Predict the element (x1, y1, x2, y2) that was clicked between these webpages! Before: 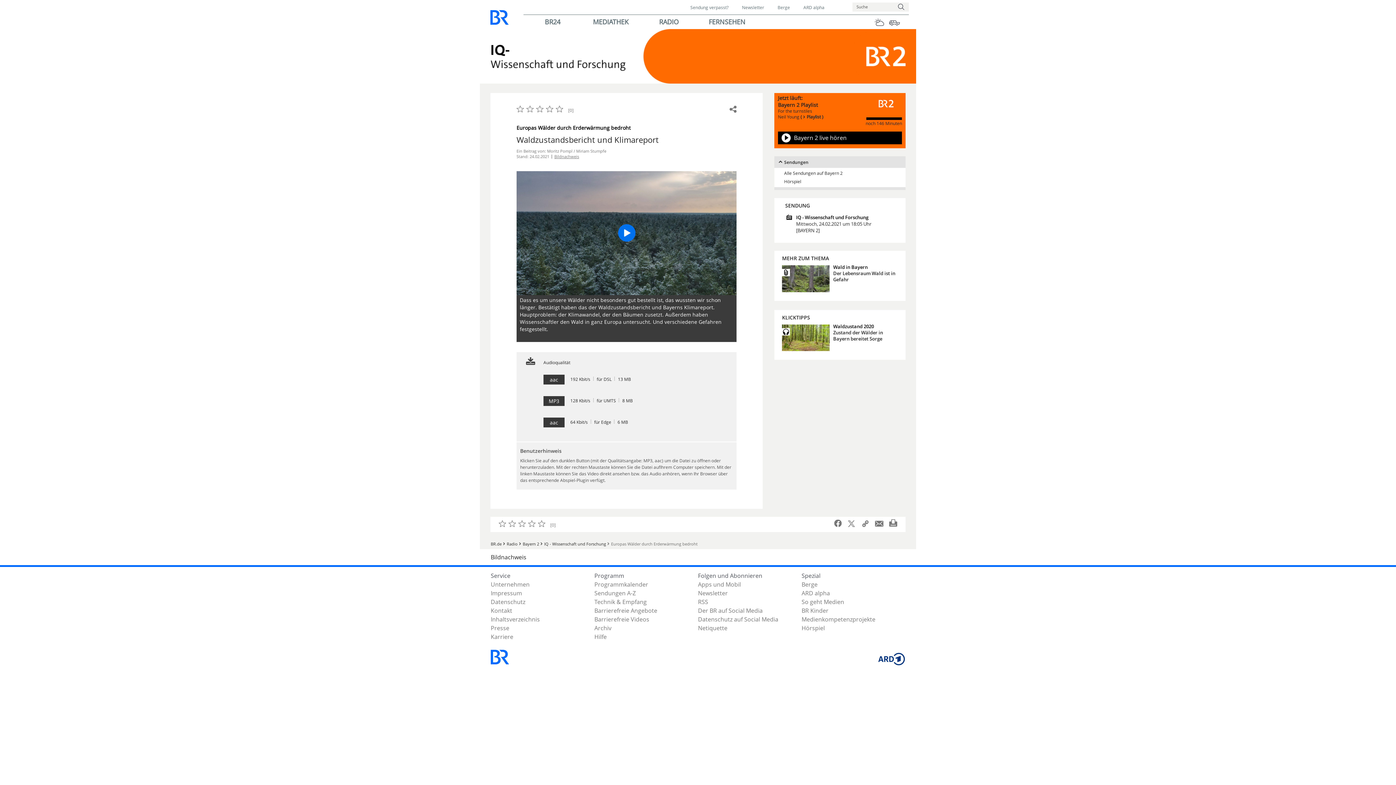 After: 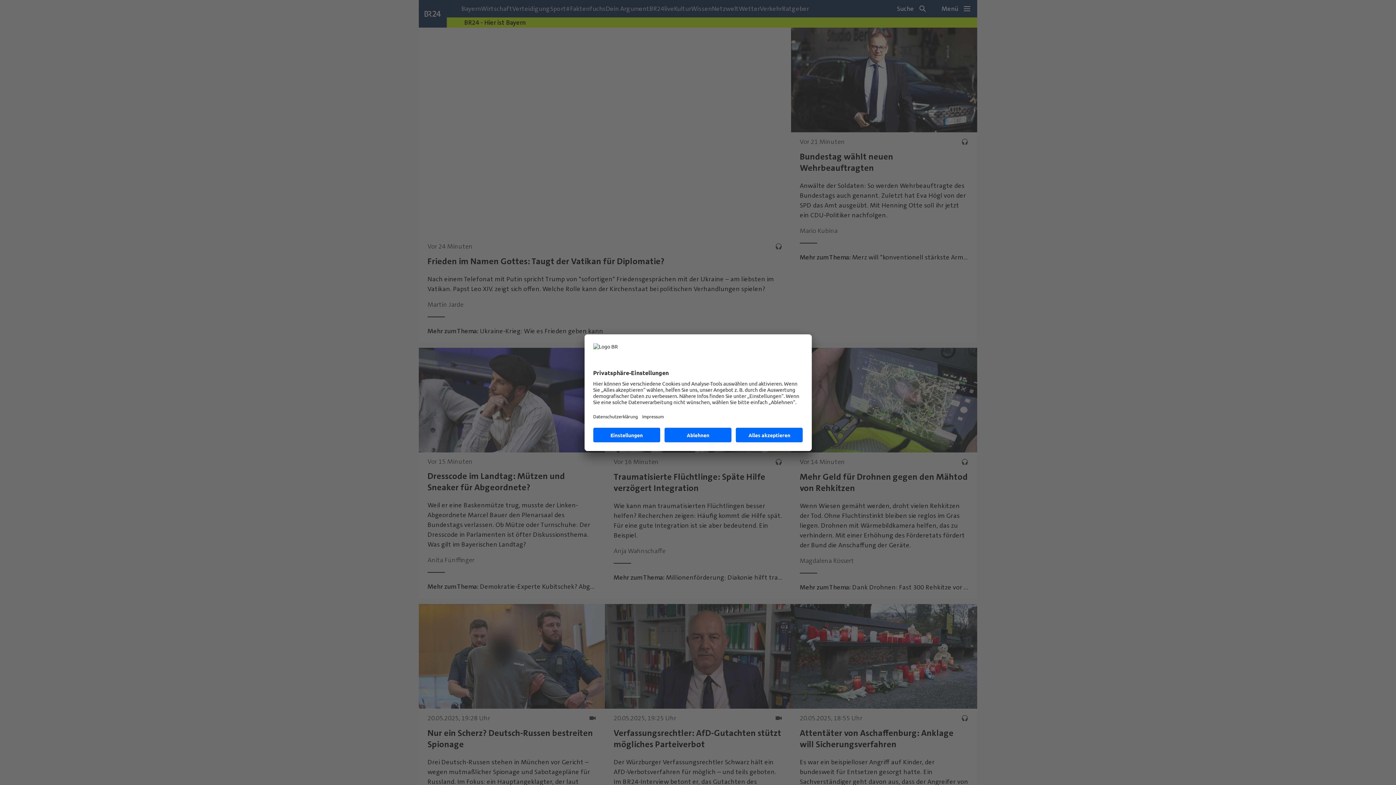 Action: bbox: (523, 17, 581, 26) label: BR24